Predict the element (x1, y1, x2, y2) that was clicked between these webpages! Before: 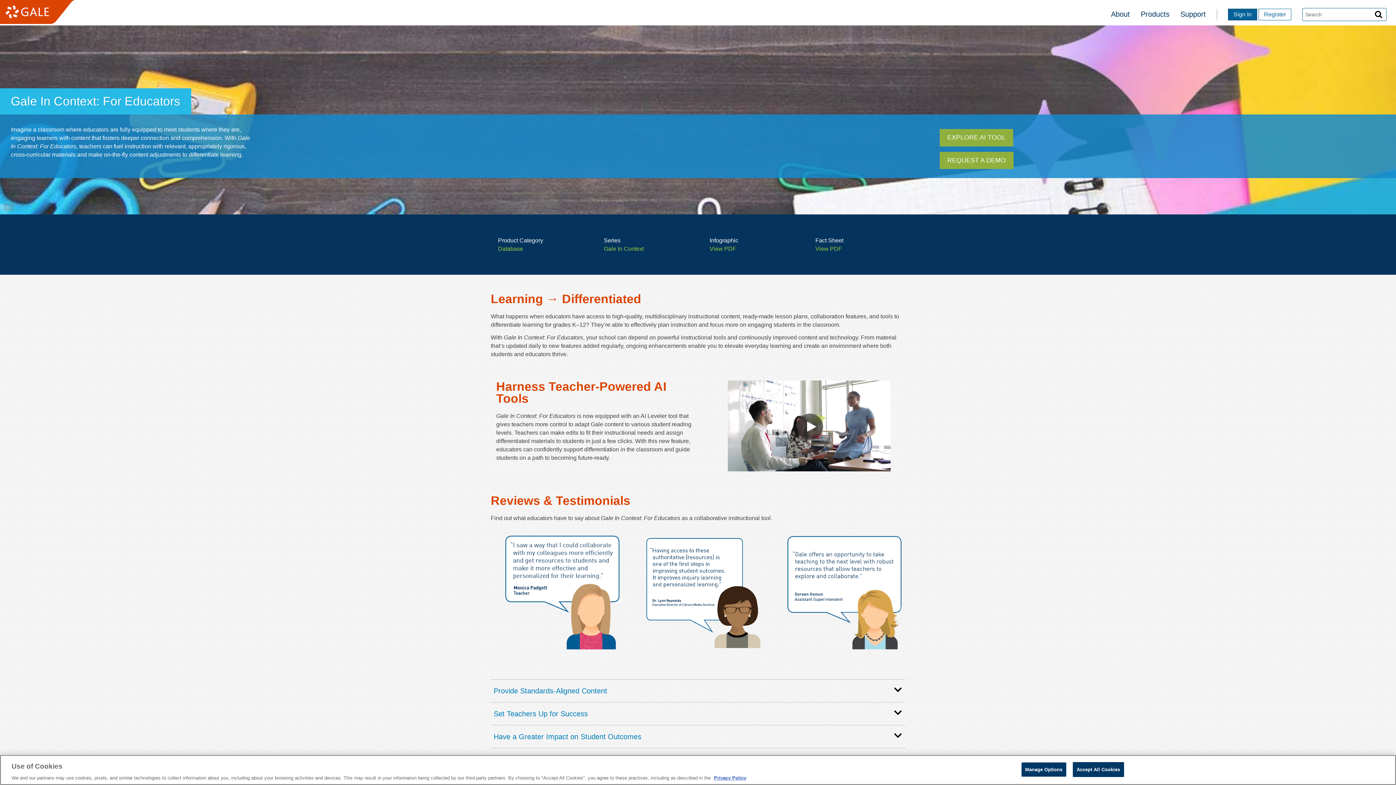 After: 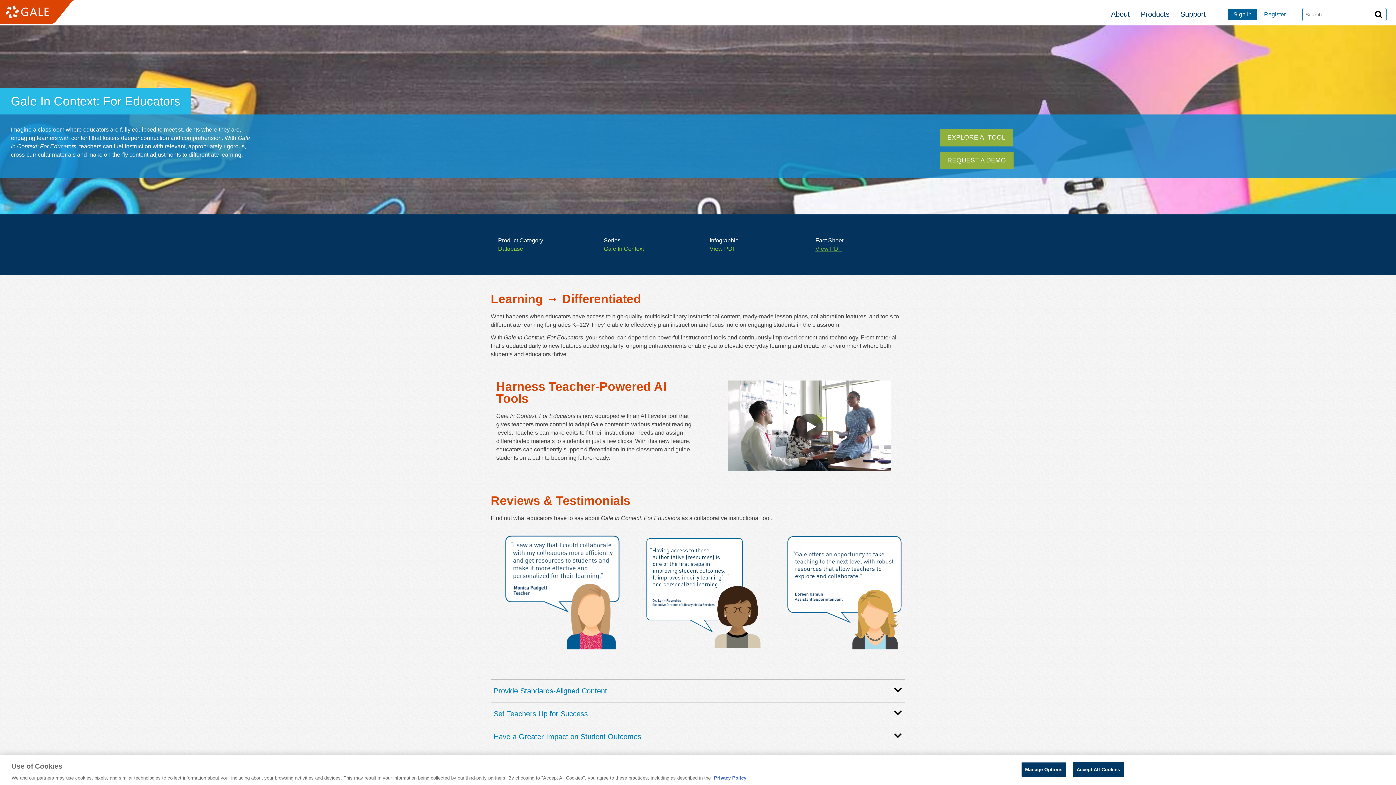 Action: bbox: (815, 245, 842, 252) label: View PDF